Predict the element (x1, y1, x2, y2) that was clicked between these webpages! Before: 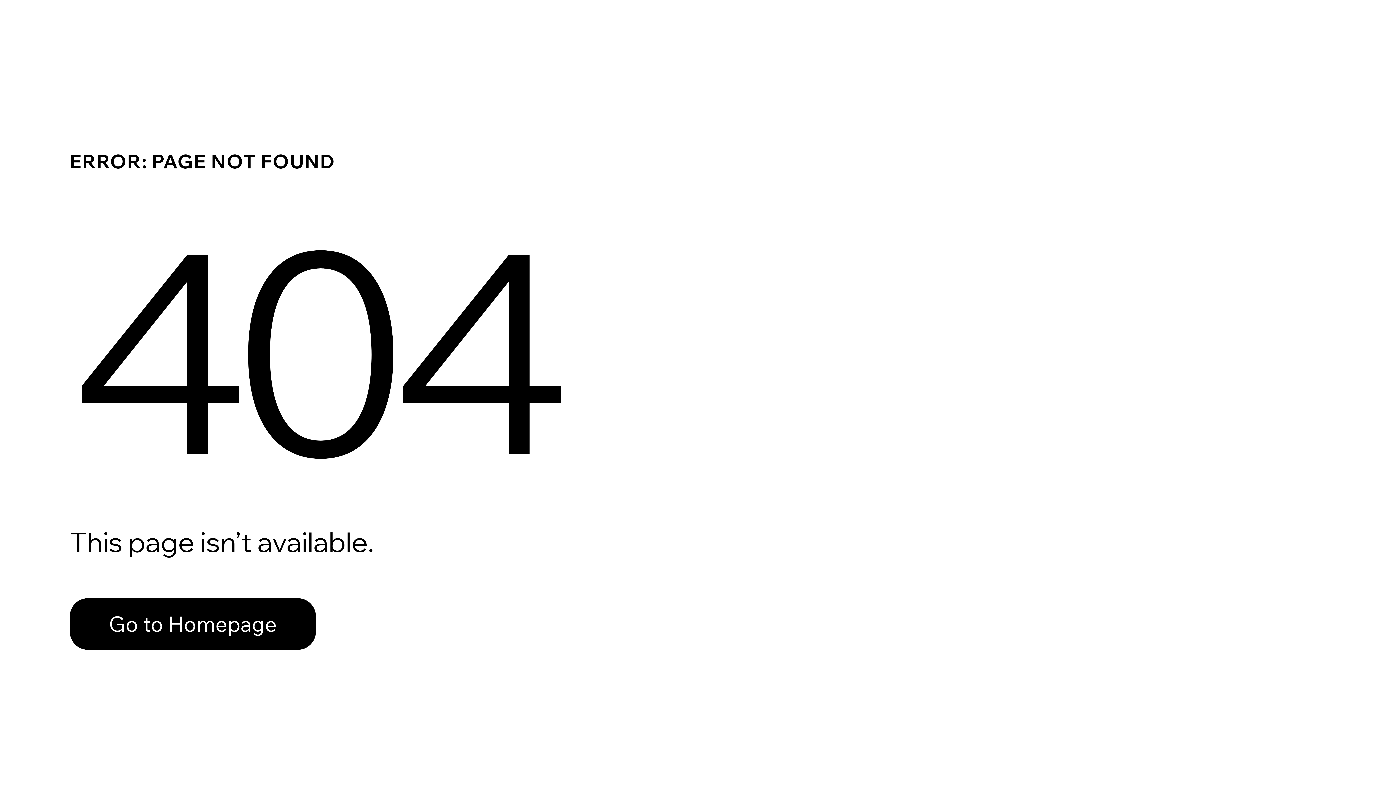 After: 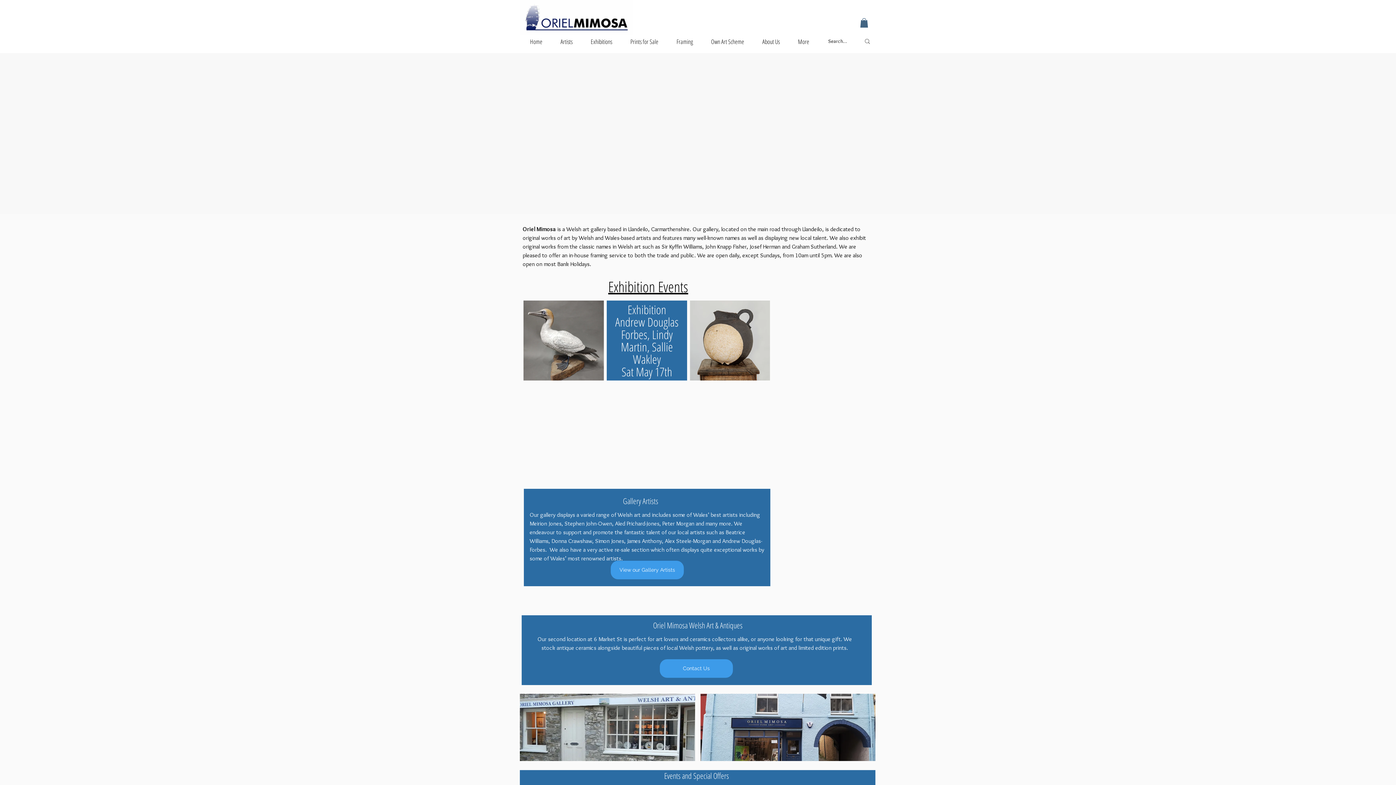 Action: label: Go to Homepage bbox: (69, 598, 316, 650)